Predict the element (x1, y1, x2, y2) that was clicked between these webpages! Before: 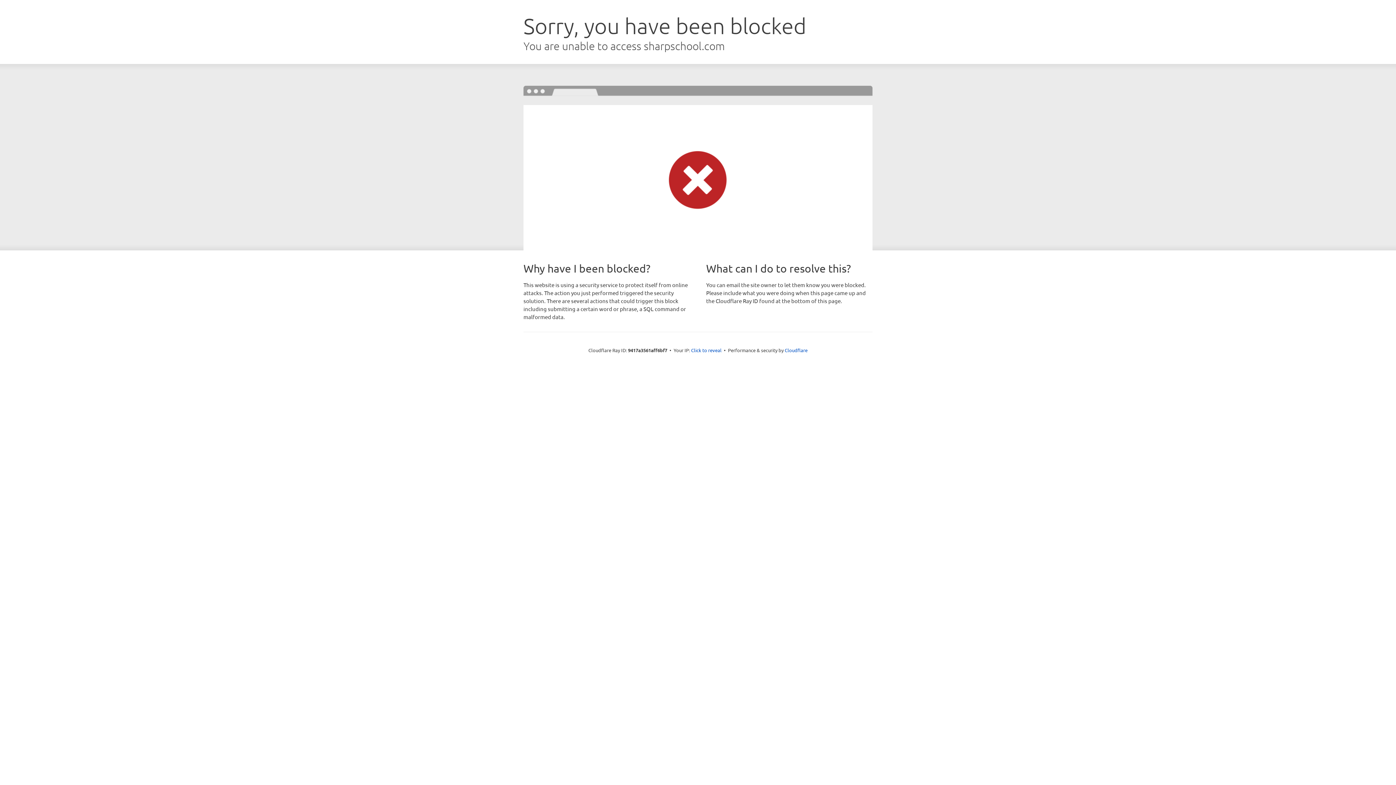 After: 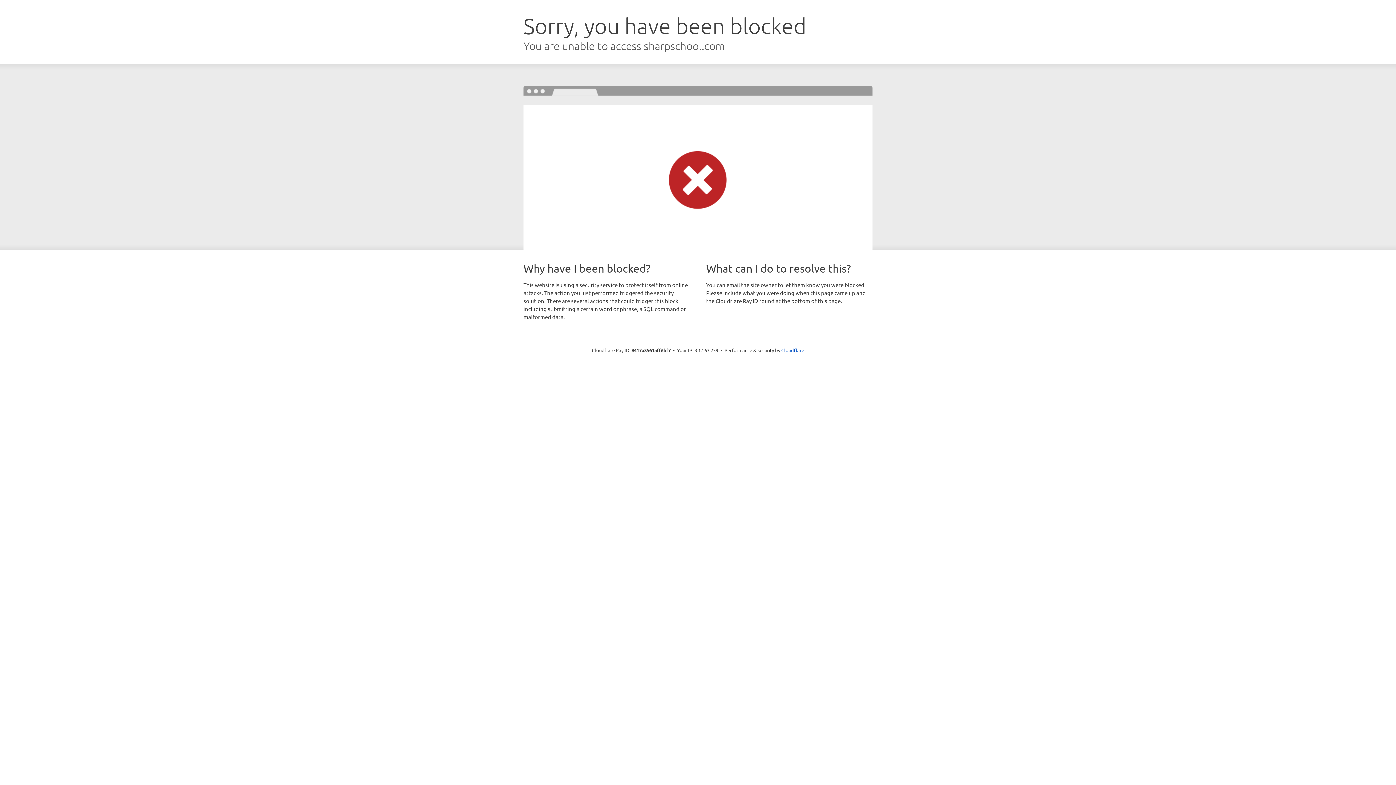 Action: label: Click to reveal bbox: (691, 346, 721, 353)